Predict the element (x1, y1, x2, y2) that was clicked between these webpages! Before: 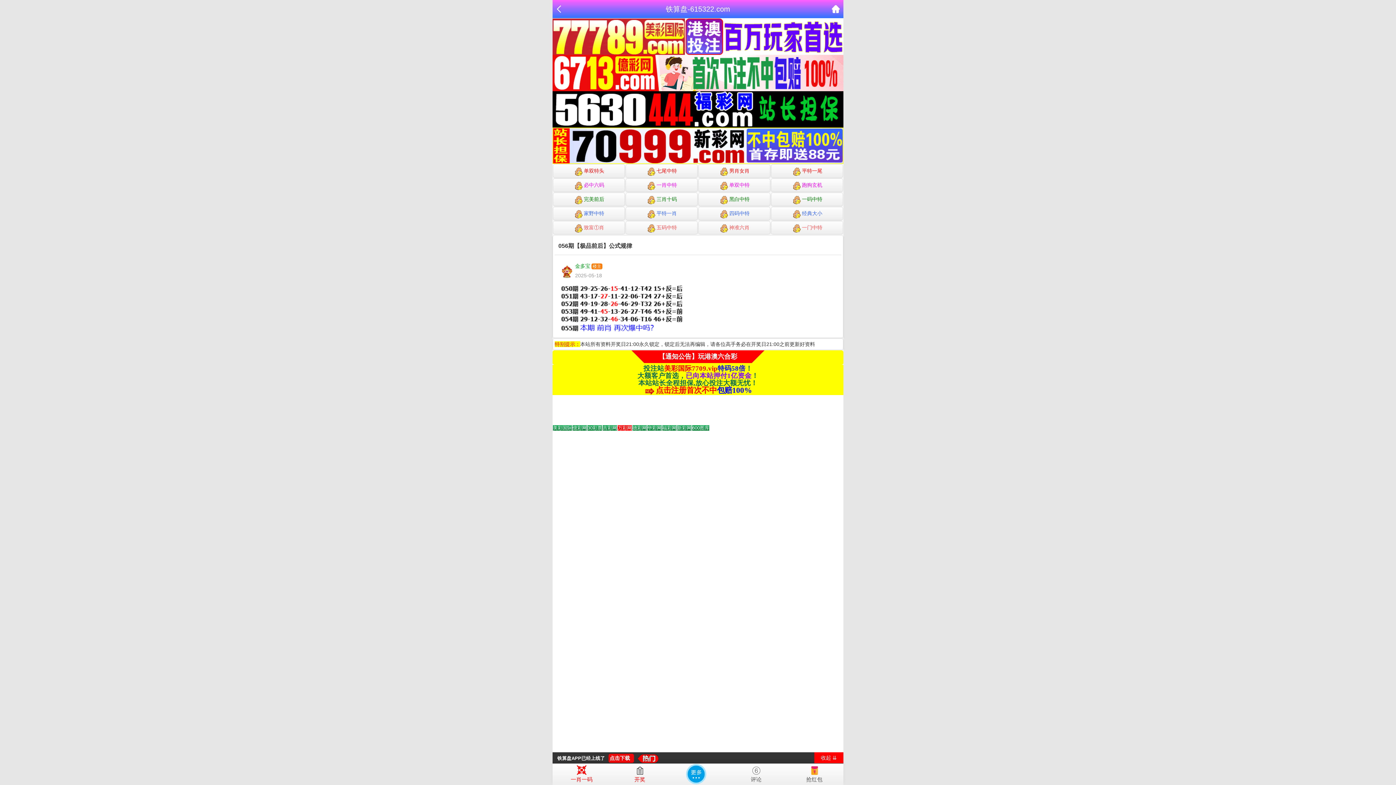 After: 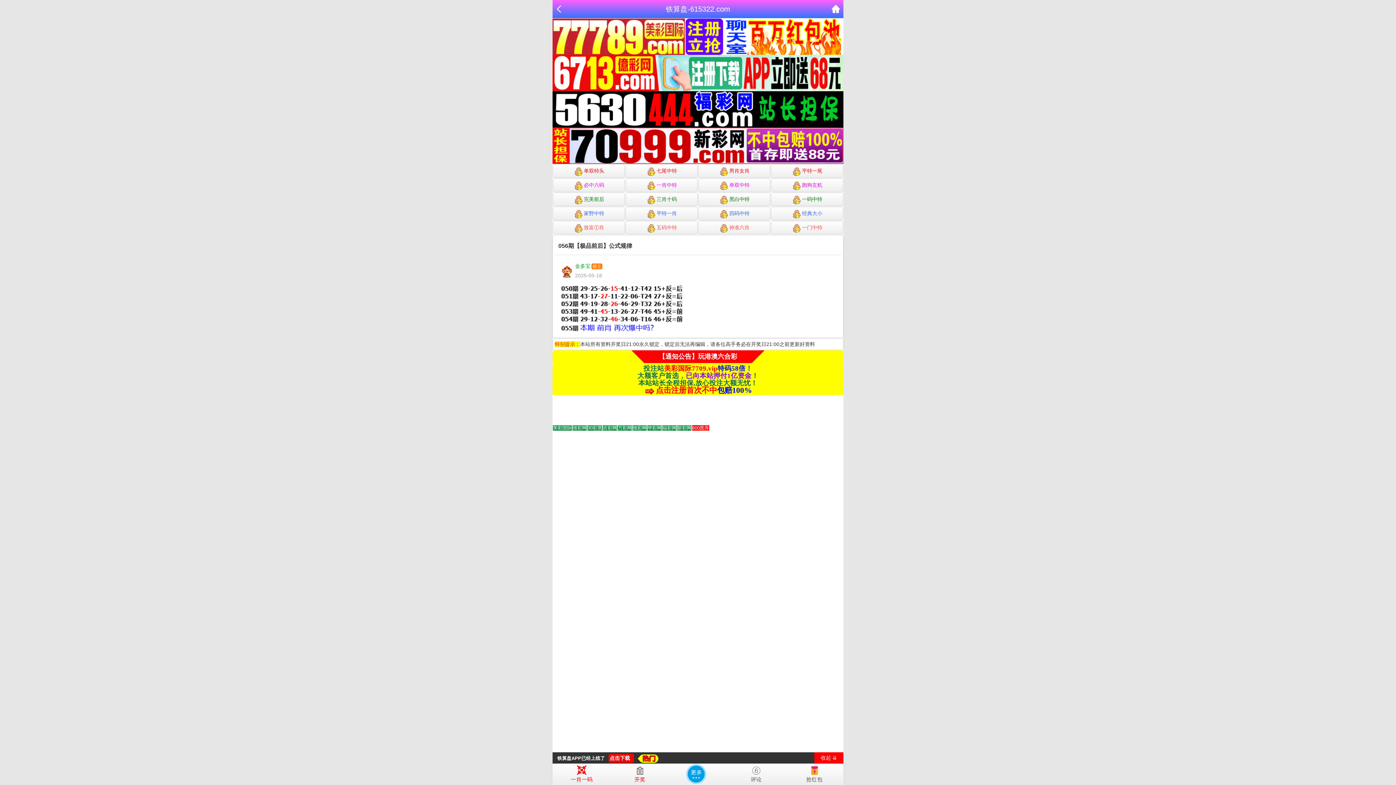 Action: bbox: (617, 425, 632, 430) label: Go to slide 5